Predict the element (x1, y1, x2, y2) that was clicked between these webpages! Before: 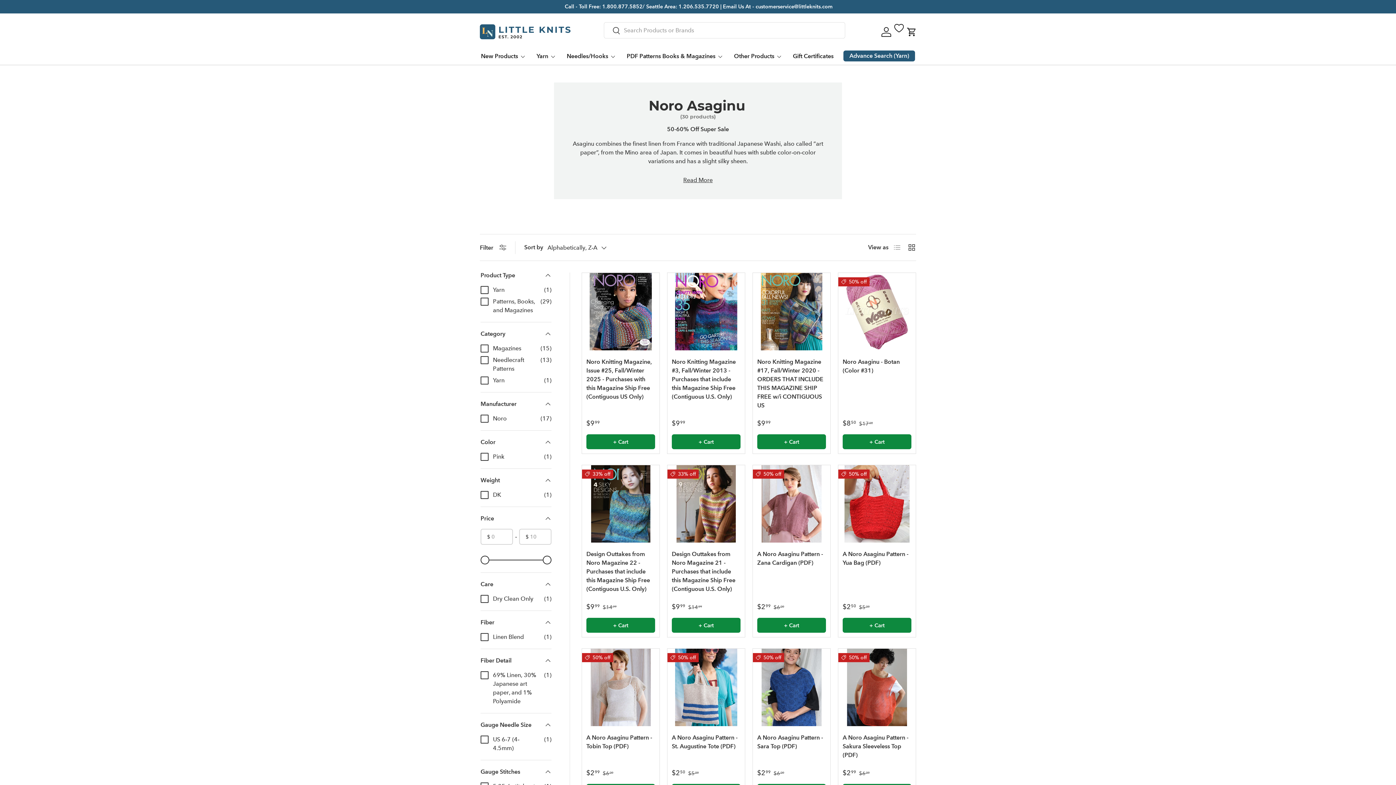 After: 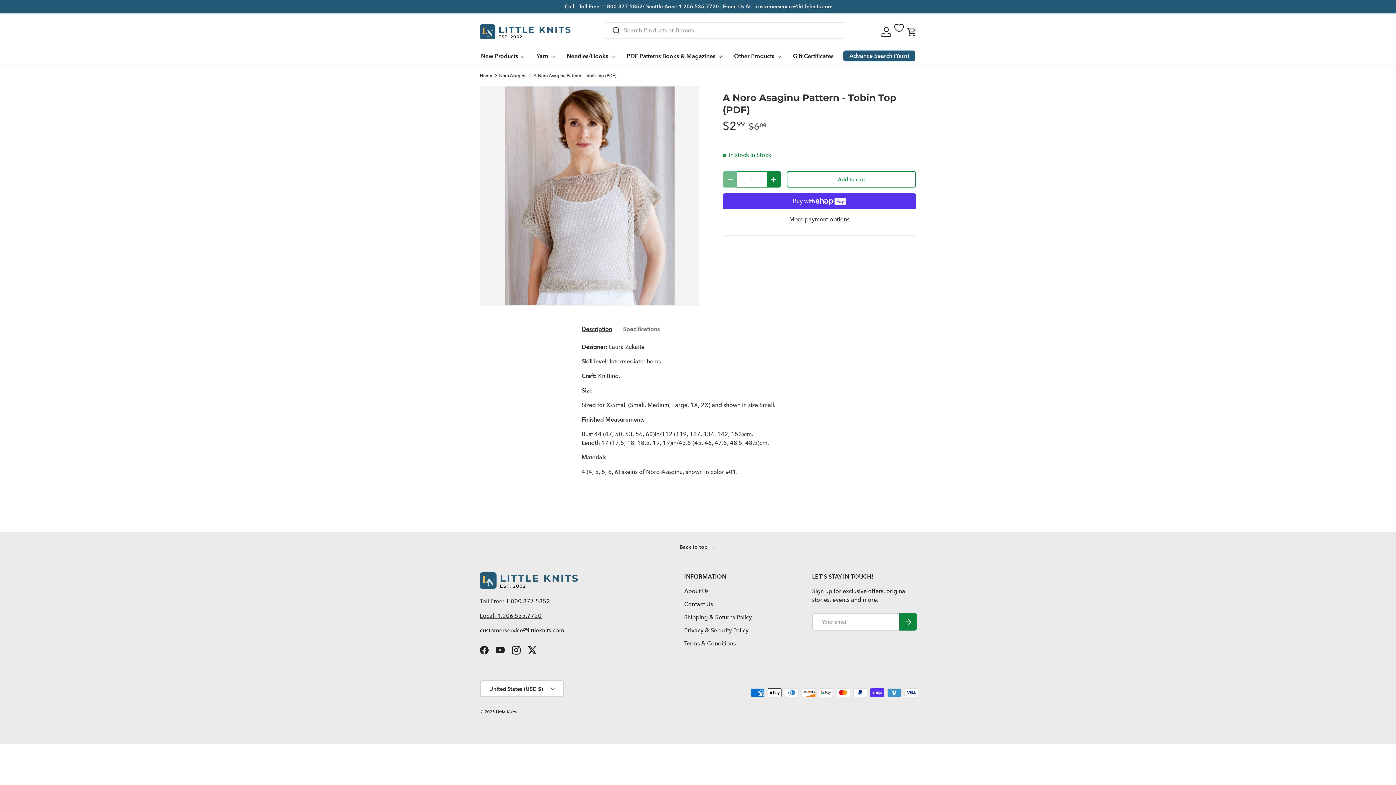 Action: label: A Noro Asaginu Pattern - Tobin Top (PDF) bbox: (586, 734, 652, 750)